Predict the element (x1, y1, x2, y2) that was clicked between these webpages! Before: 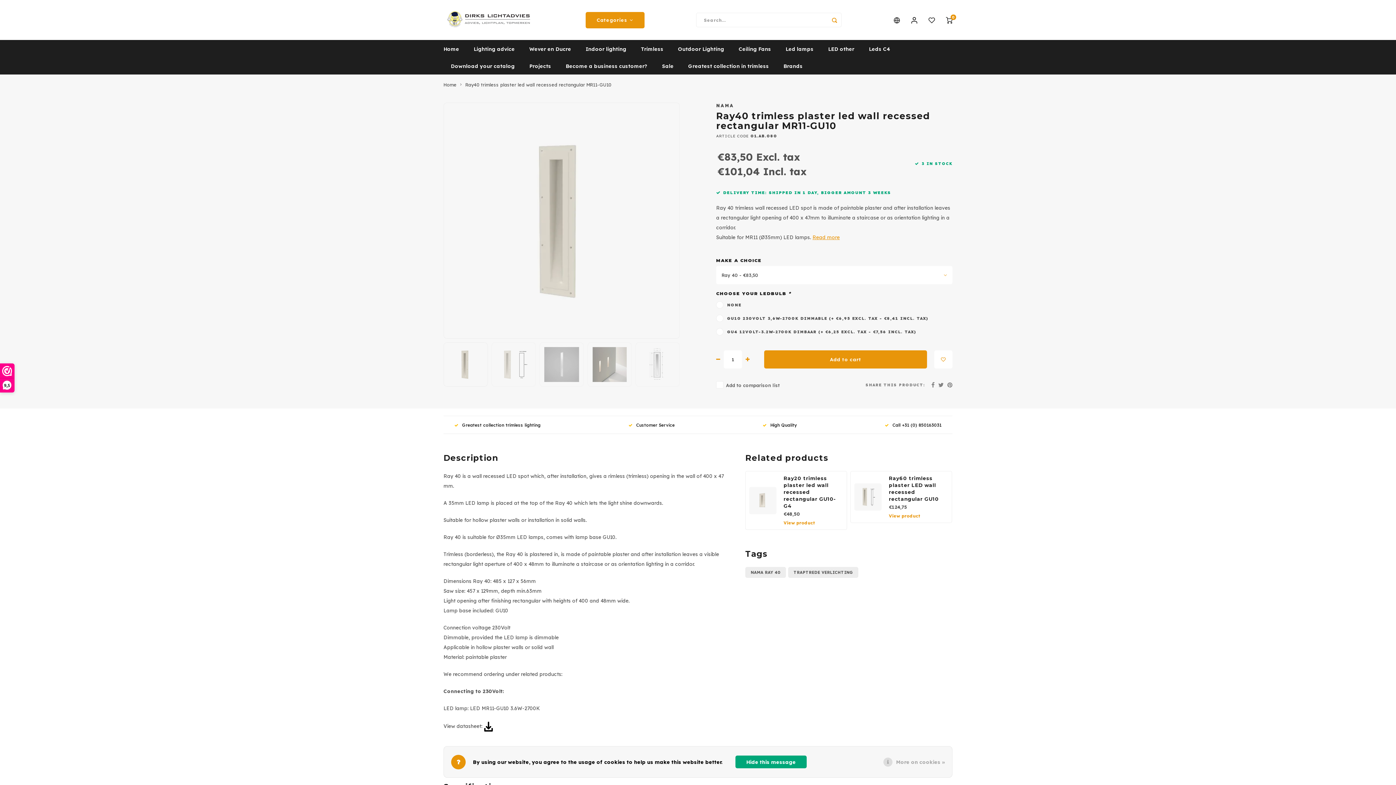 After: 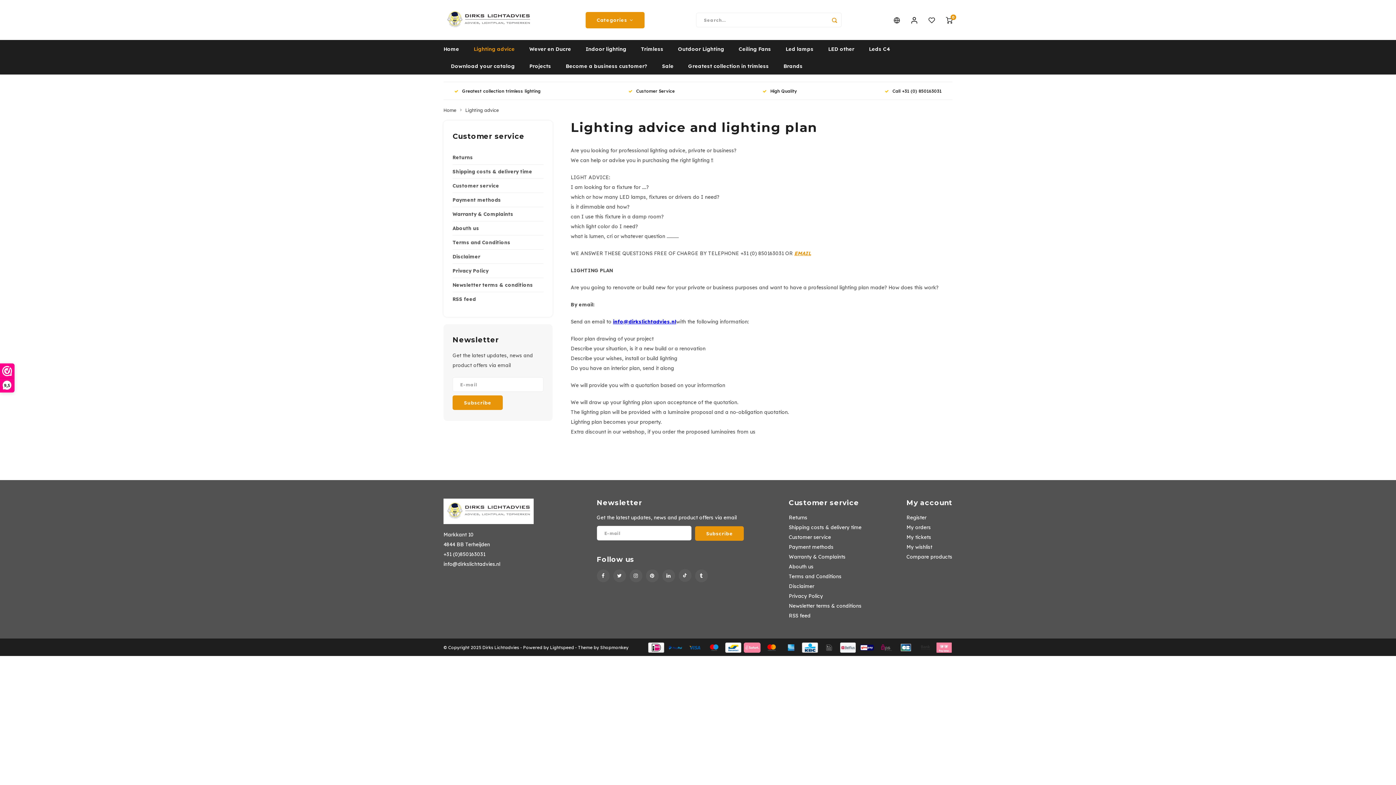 Action: label: Lighting advice bbox: (466, 40, 522, 57)